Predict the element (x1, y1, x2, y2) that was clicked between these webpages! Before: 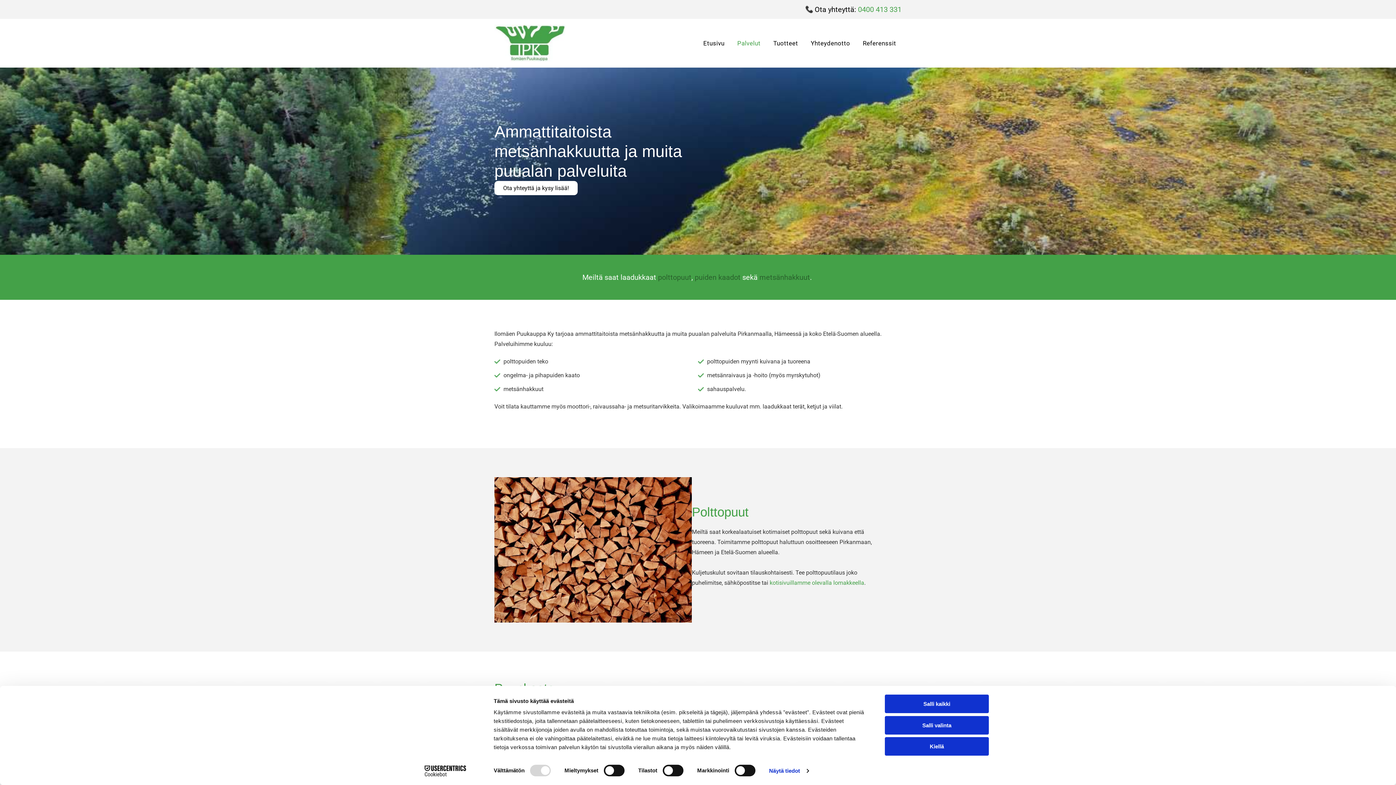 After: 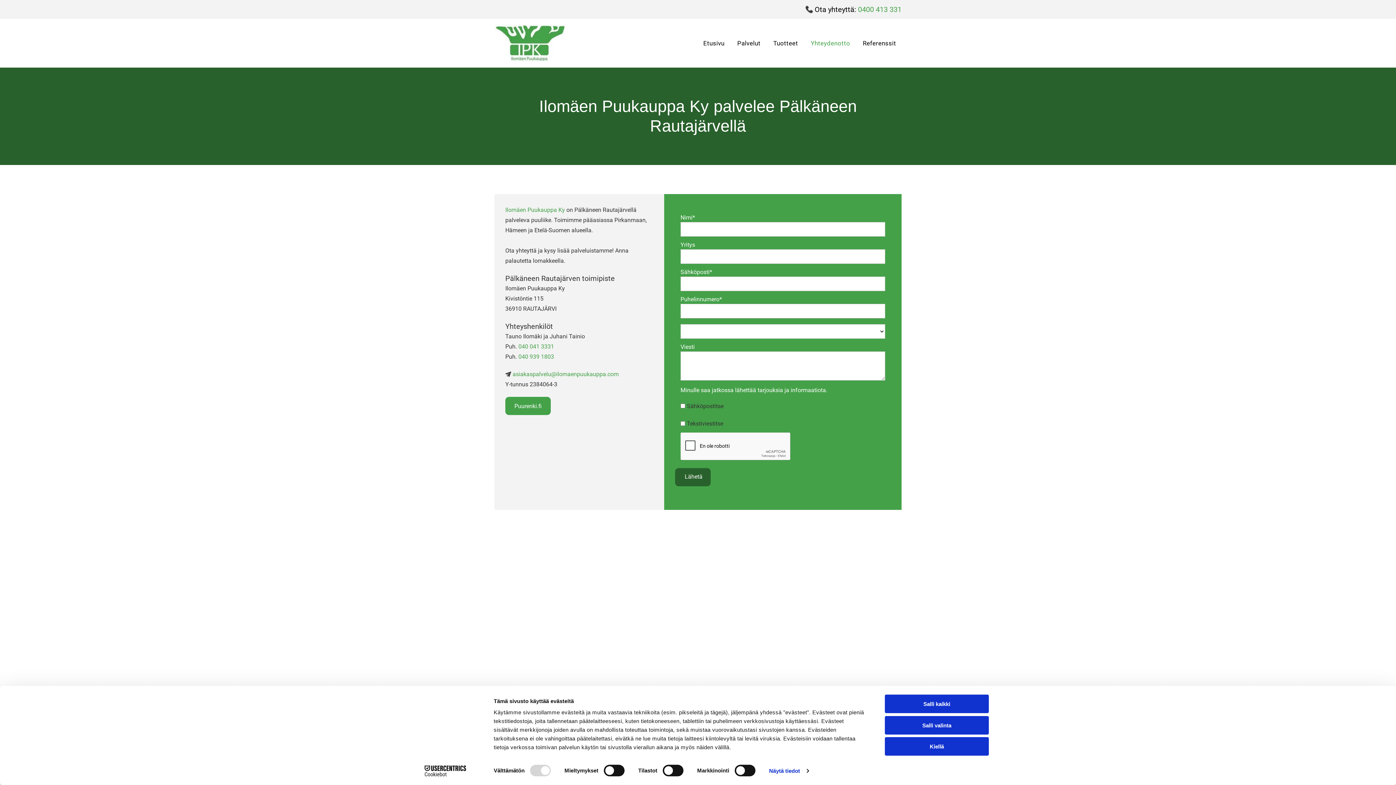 Action: label: kotisivuillamme olevalla lomakkeella bbox: (769, 579, 864, 586)